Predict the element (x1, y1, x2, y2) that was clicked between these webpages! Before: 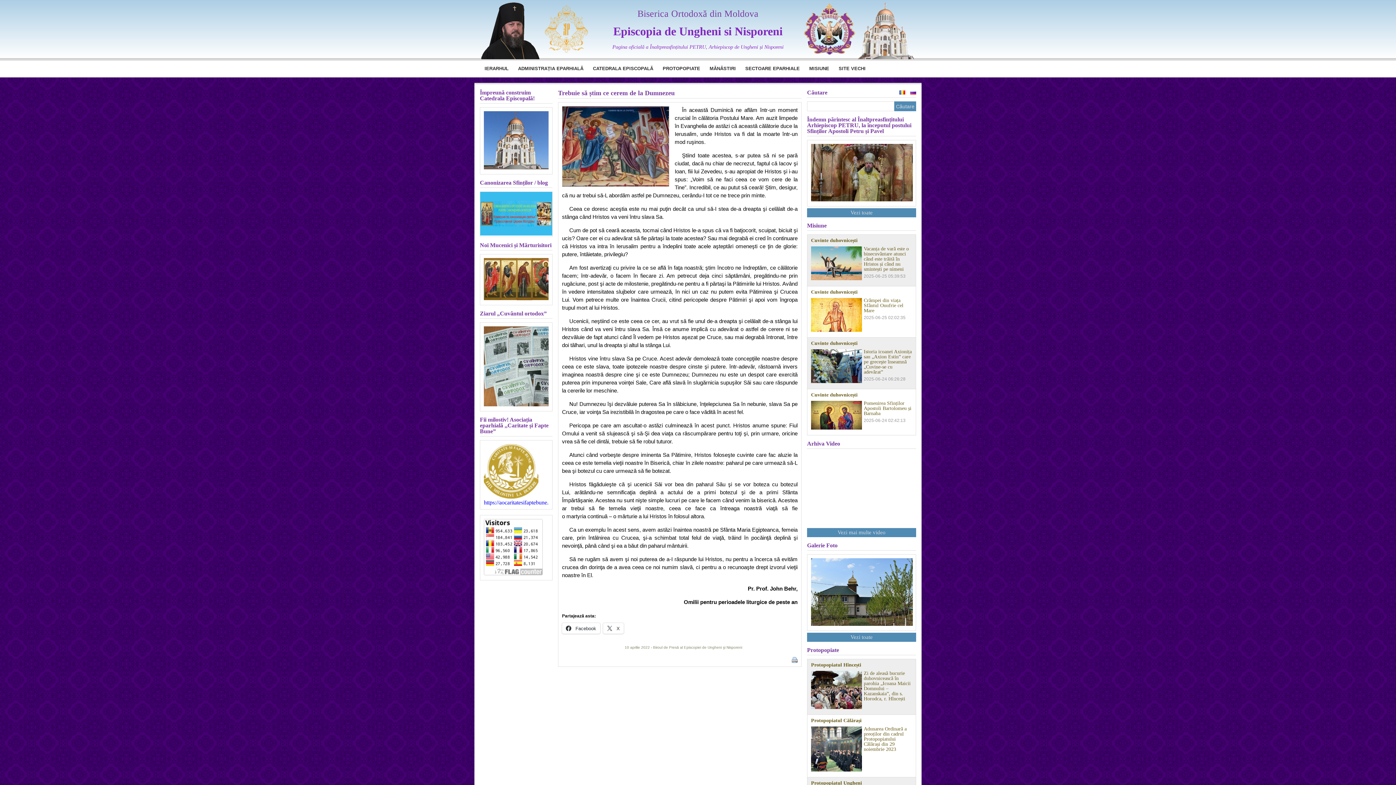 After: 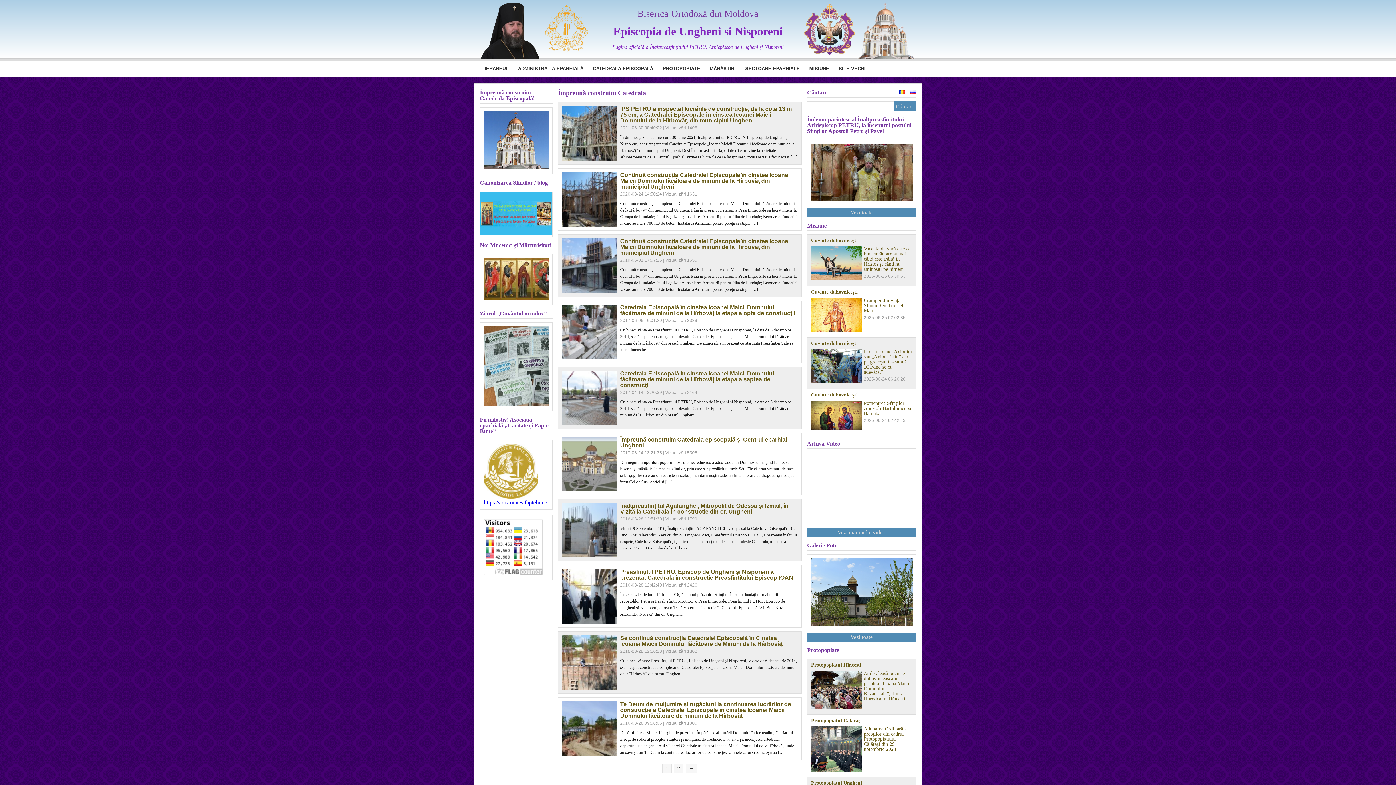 Action: bbox: (484, 111, 548, 170)